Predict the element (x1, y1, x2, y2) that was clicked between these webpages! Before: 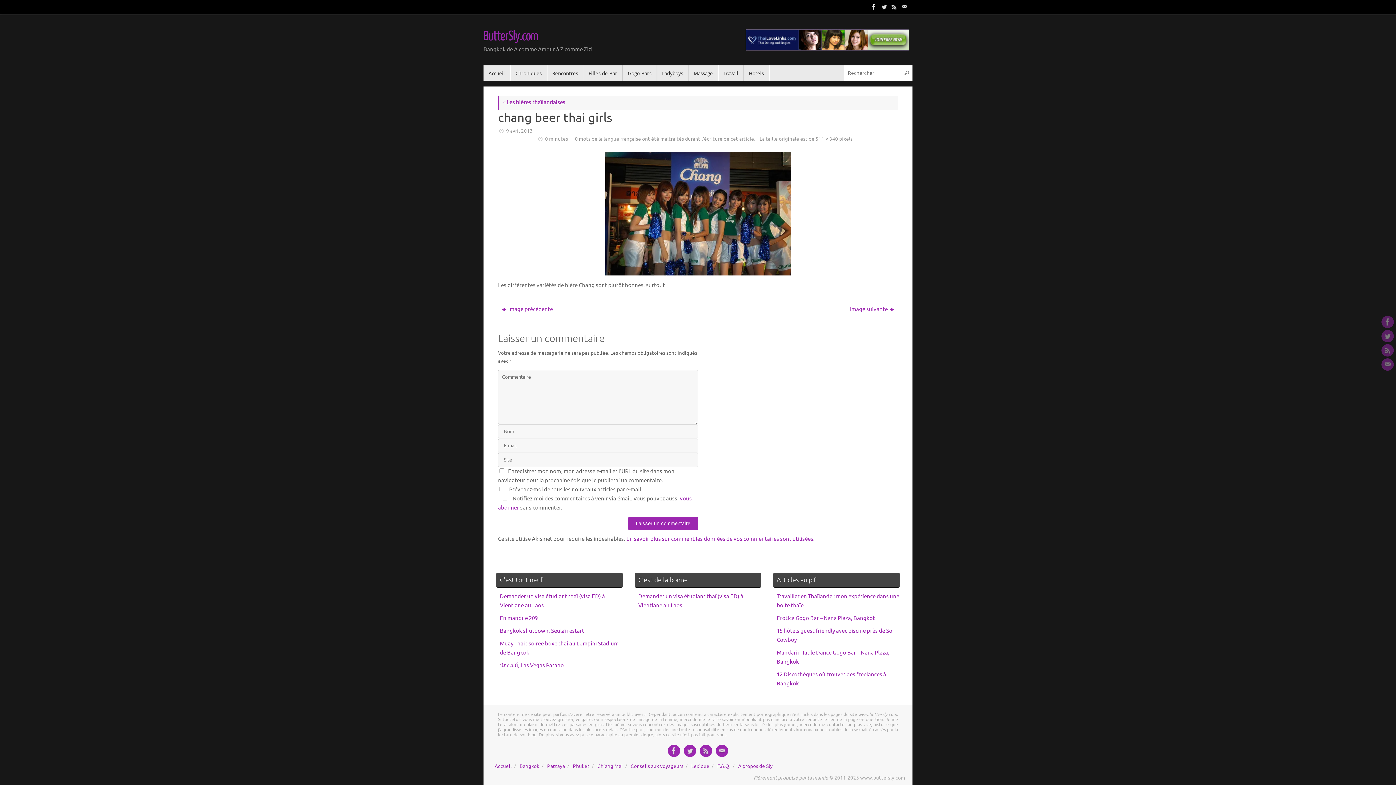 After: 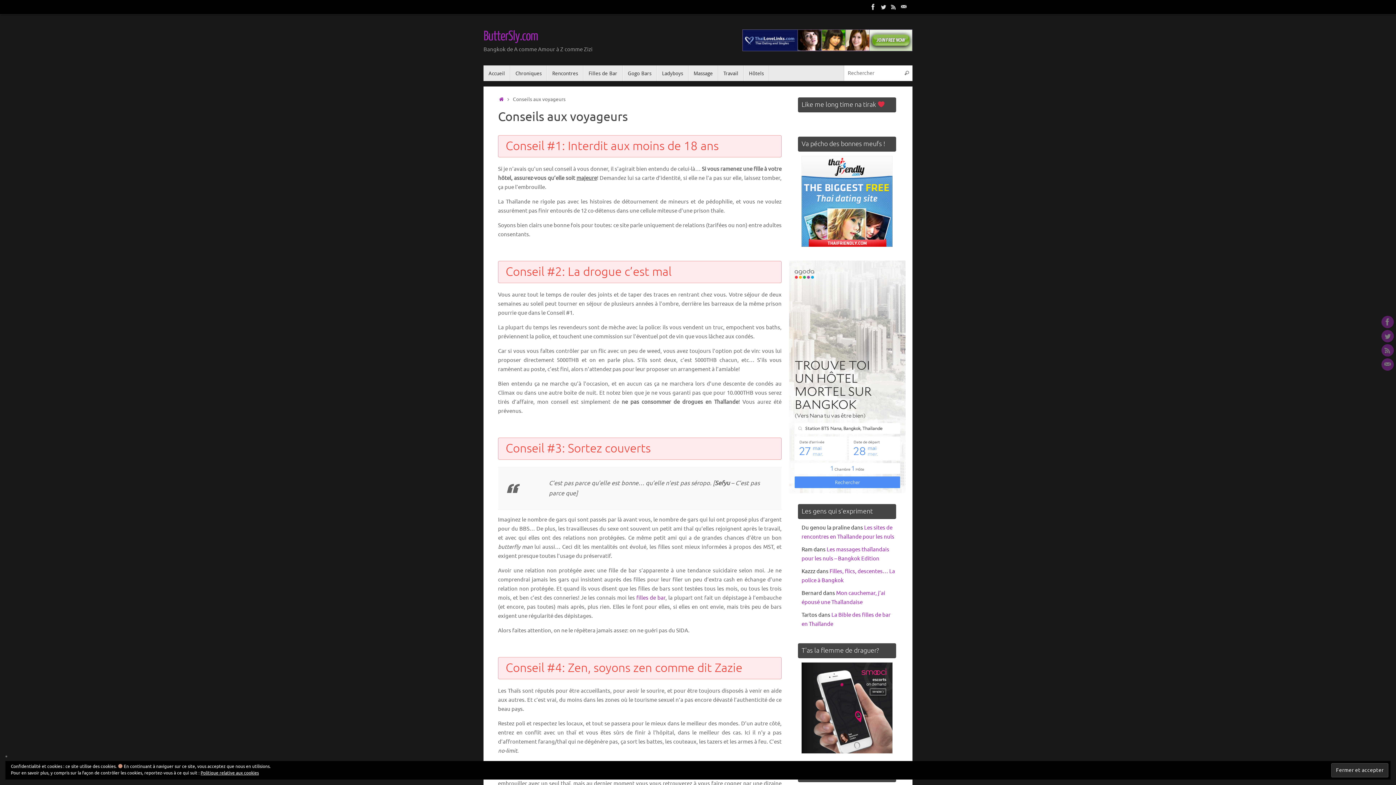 Action: label: Conseils aux voyageurs bbox: (630, 763, 683, 769)